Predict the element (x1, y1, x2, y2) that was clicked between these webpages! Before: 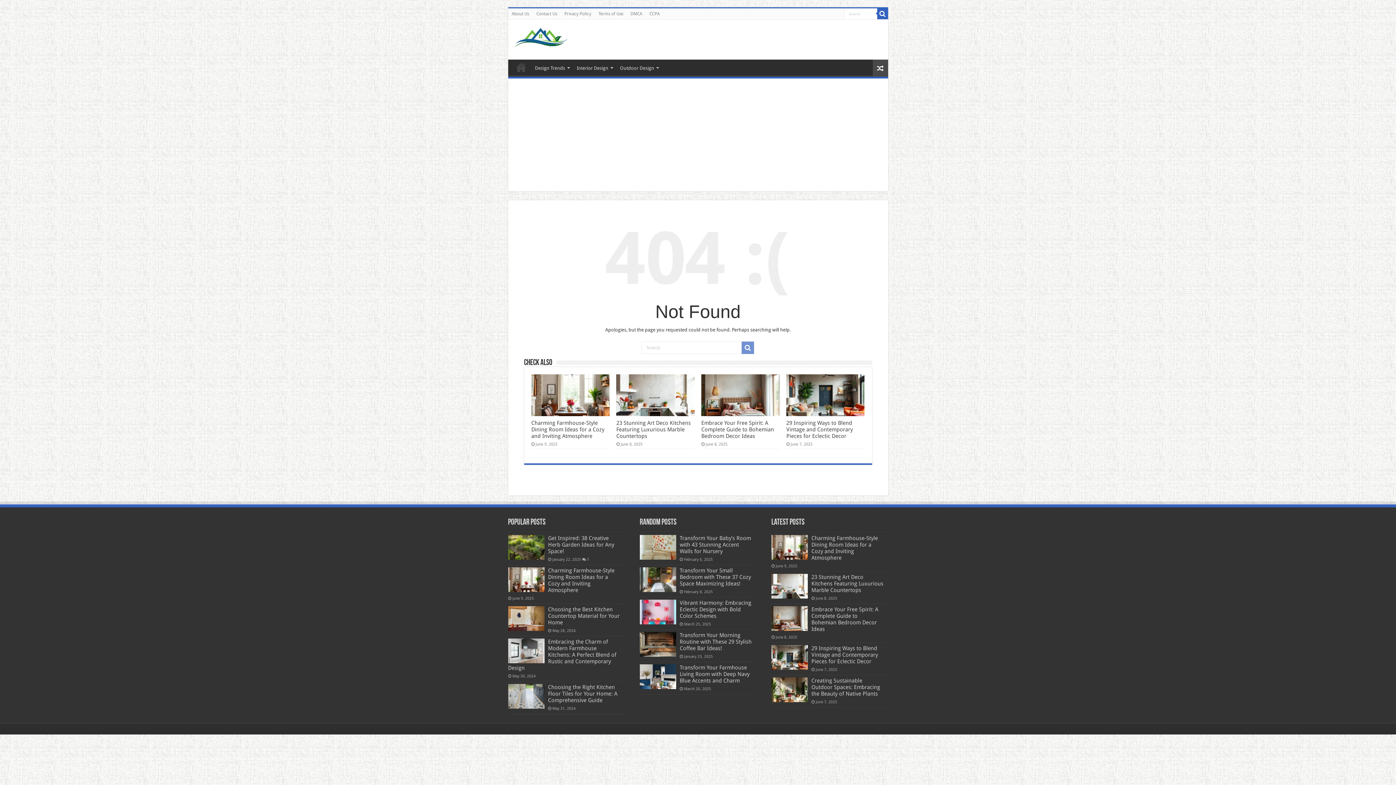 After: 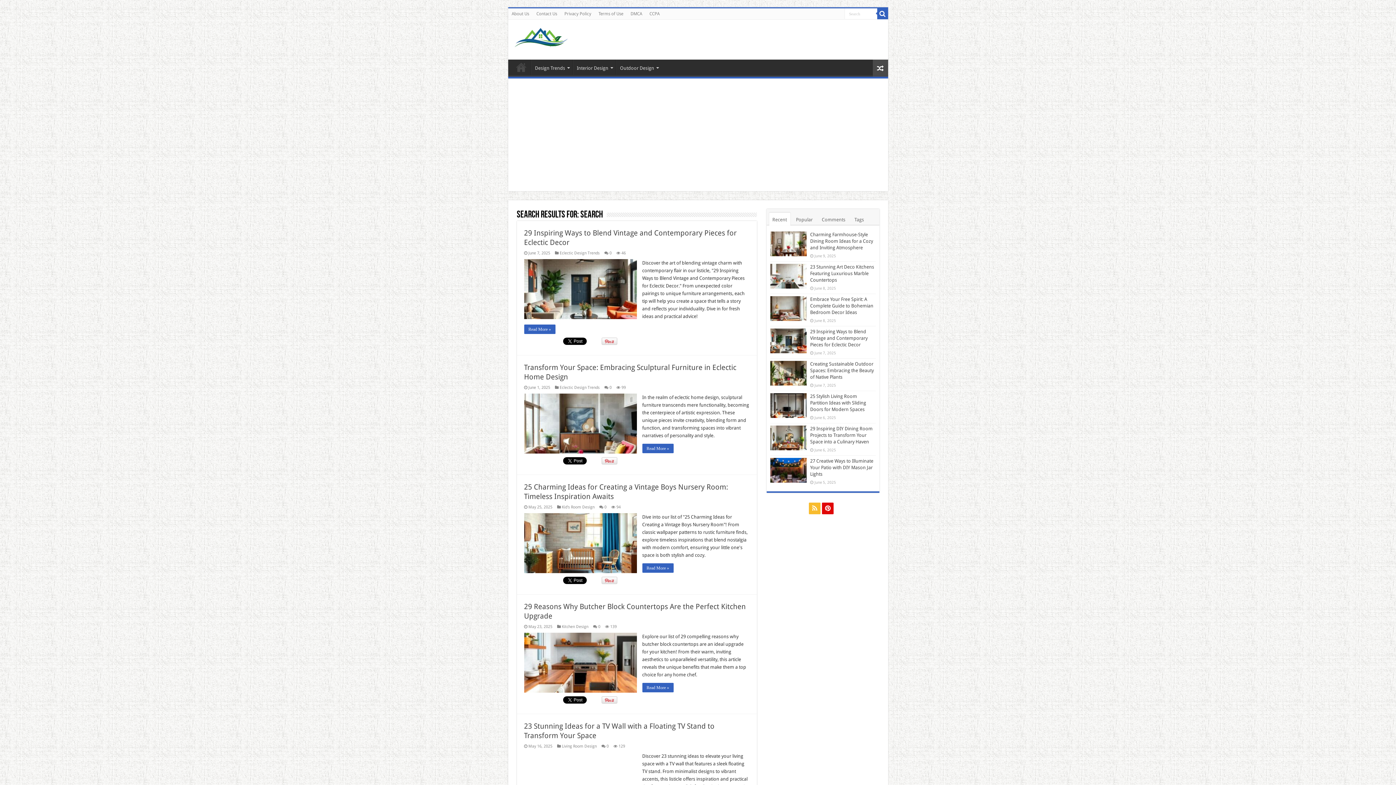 Action: bbox: (741, 341, 754, 354)